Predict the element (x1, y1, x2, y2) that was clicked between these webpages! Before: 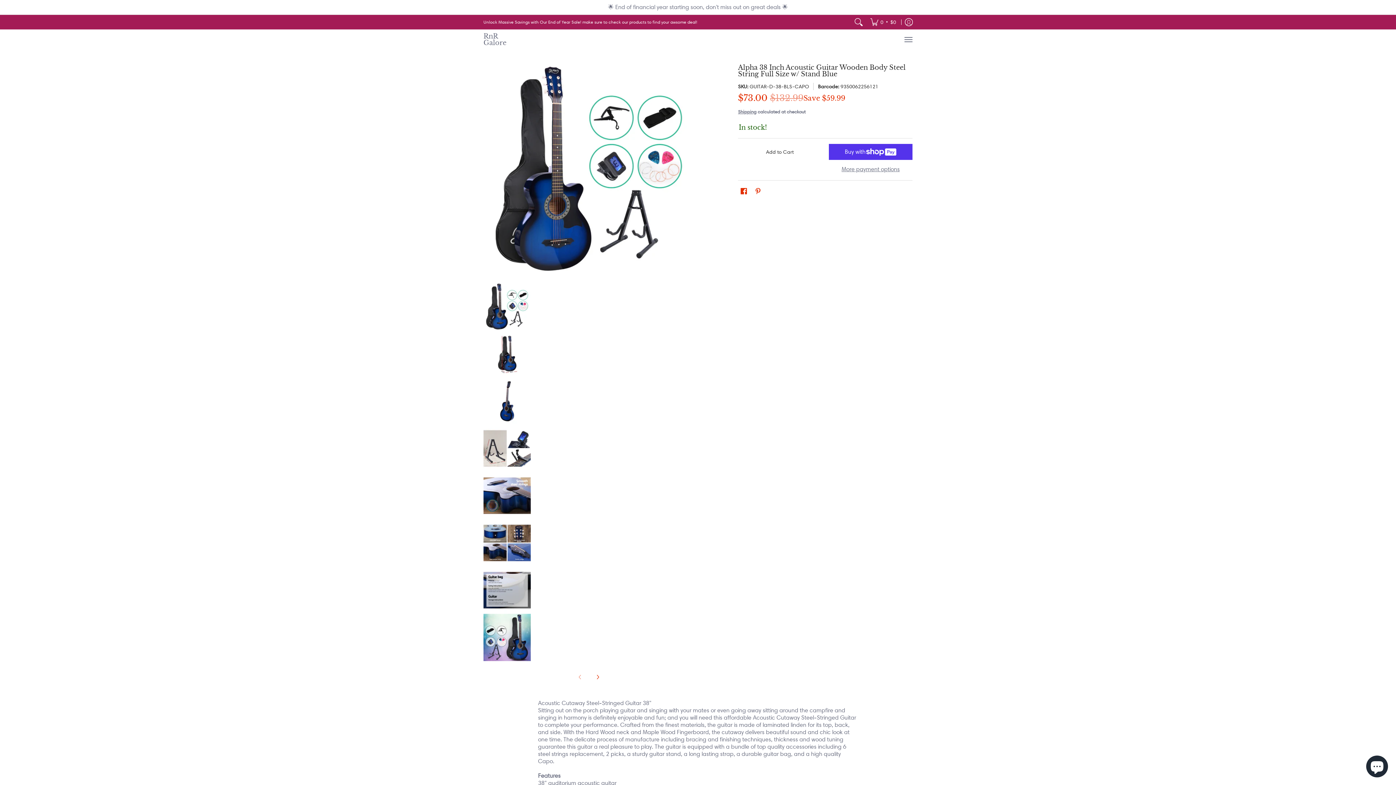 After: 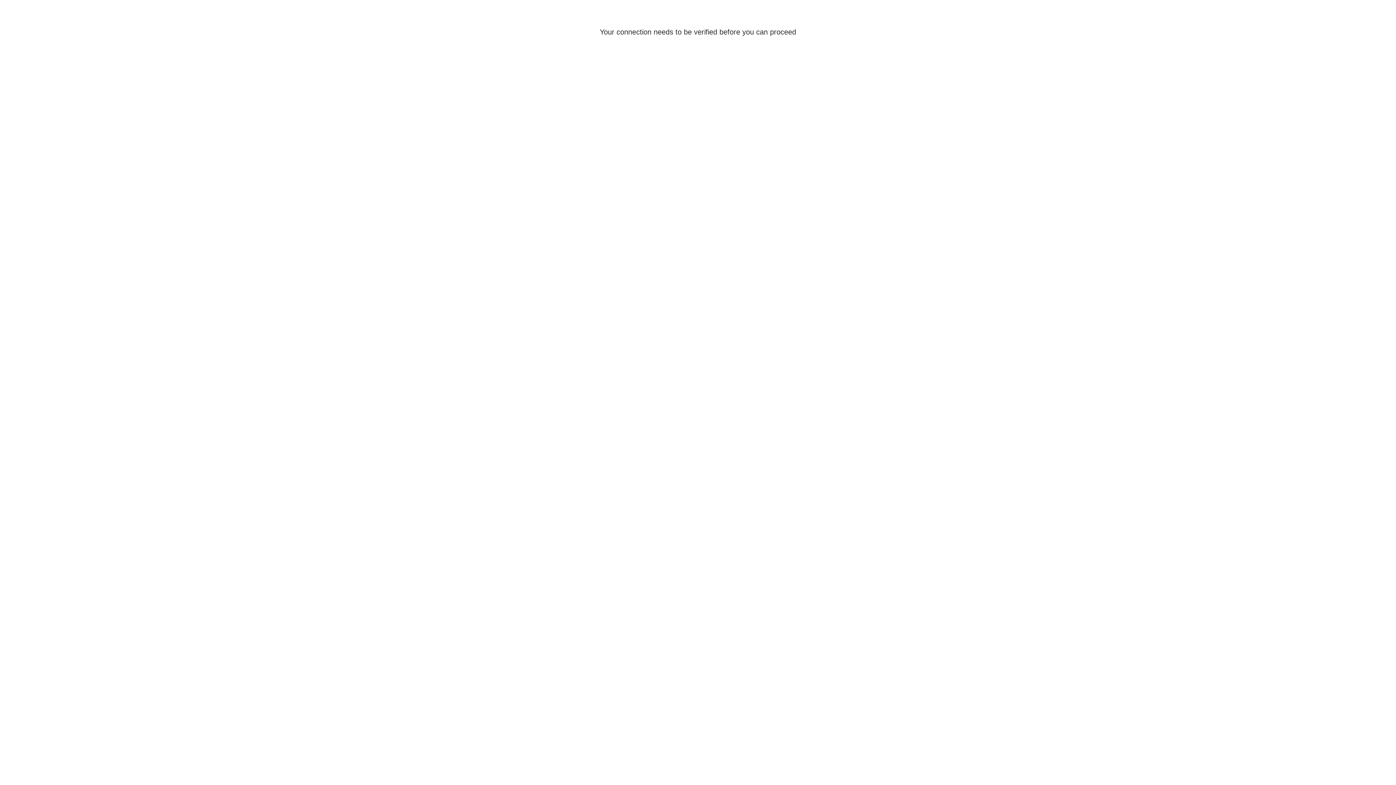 Action: bbox: (901, 14, 916, 29) label: Log in